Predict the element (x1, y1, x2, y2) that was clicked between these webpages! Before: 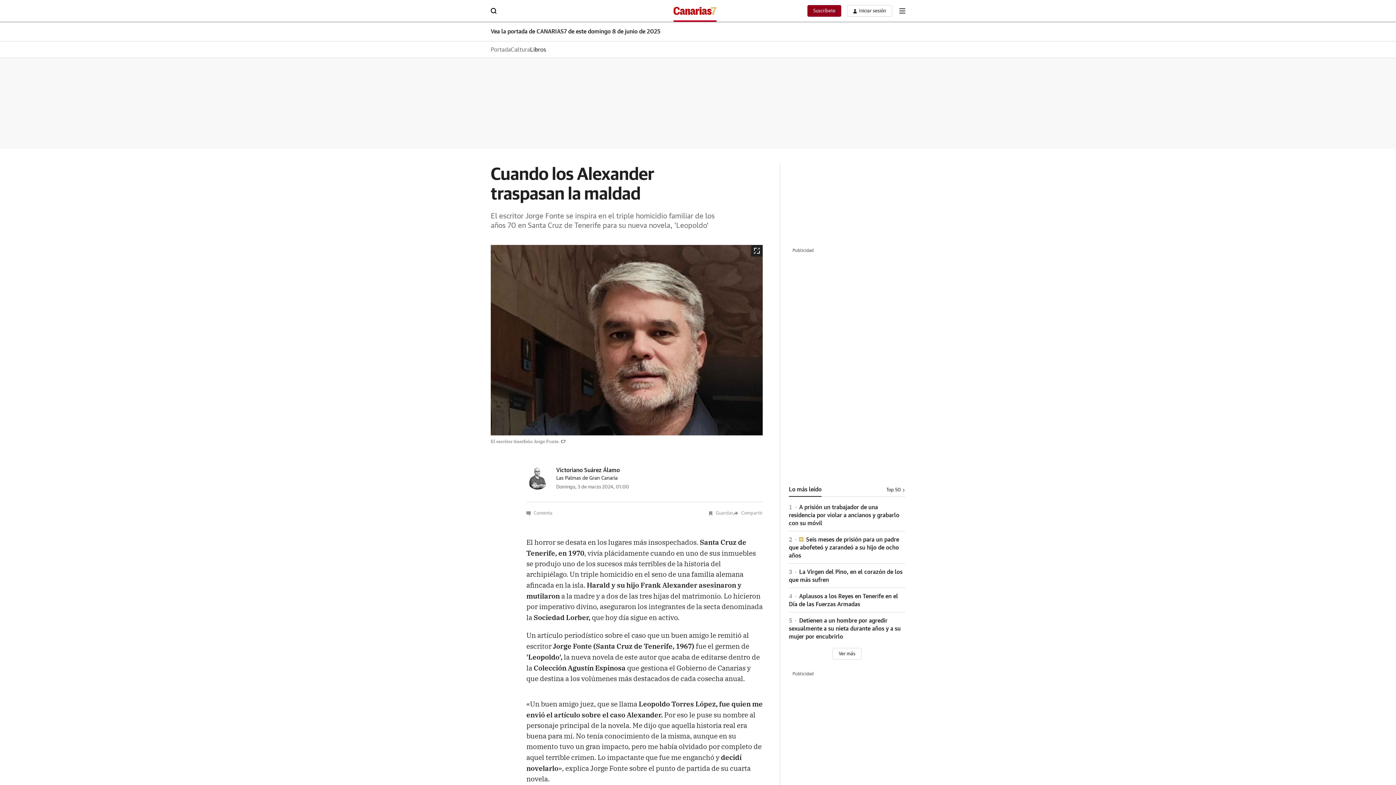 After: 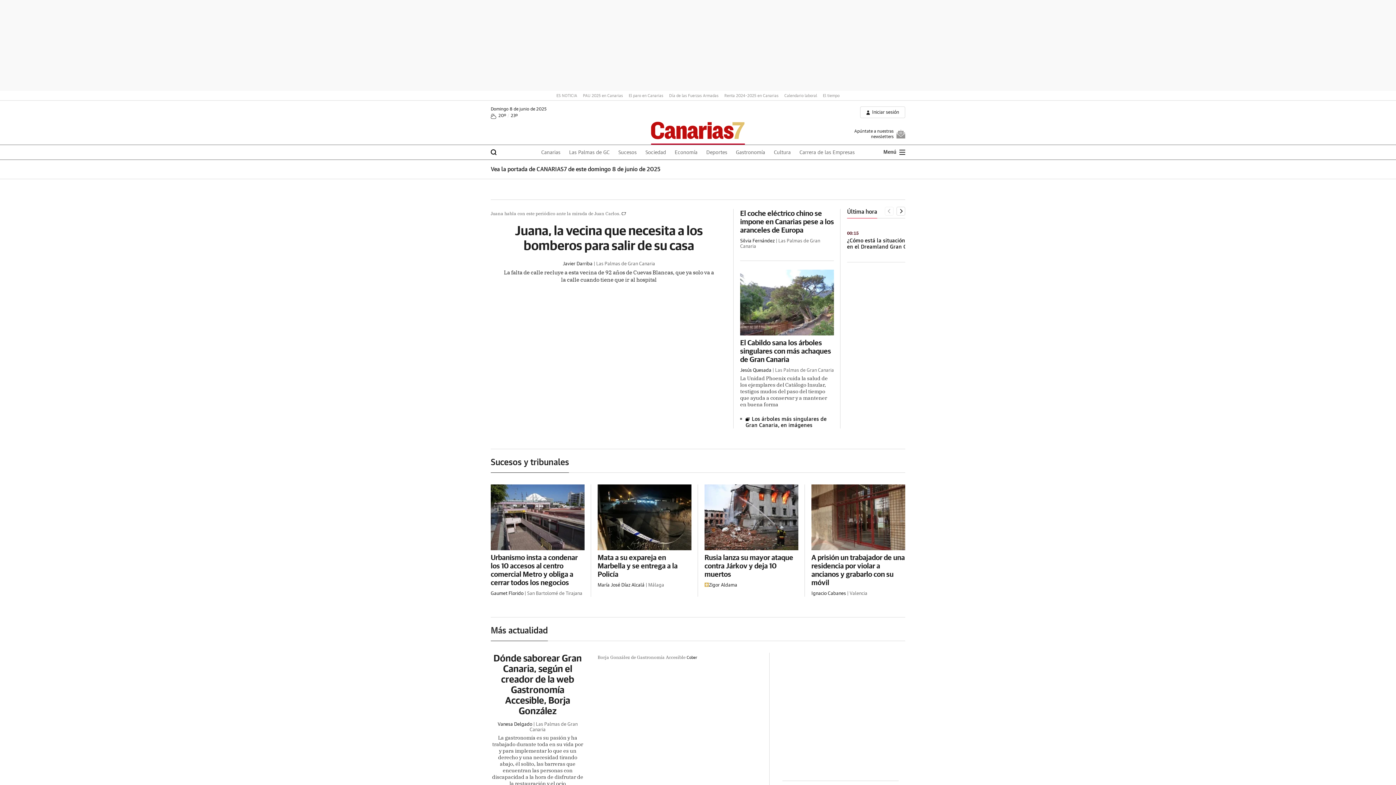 Action: bbox: (673, 0, 716, 21)